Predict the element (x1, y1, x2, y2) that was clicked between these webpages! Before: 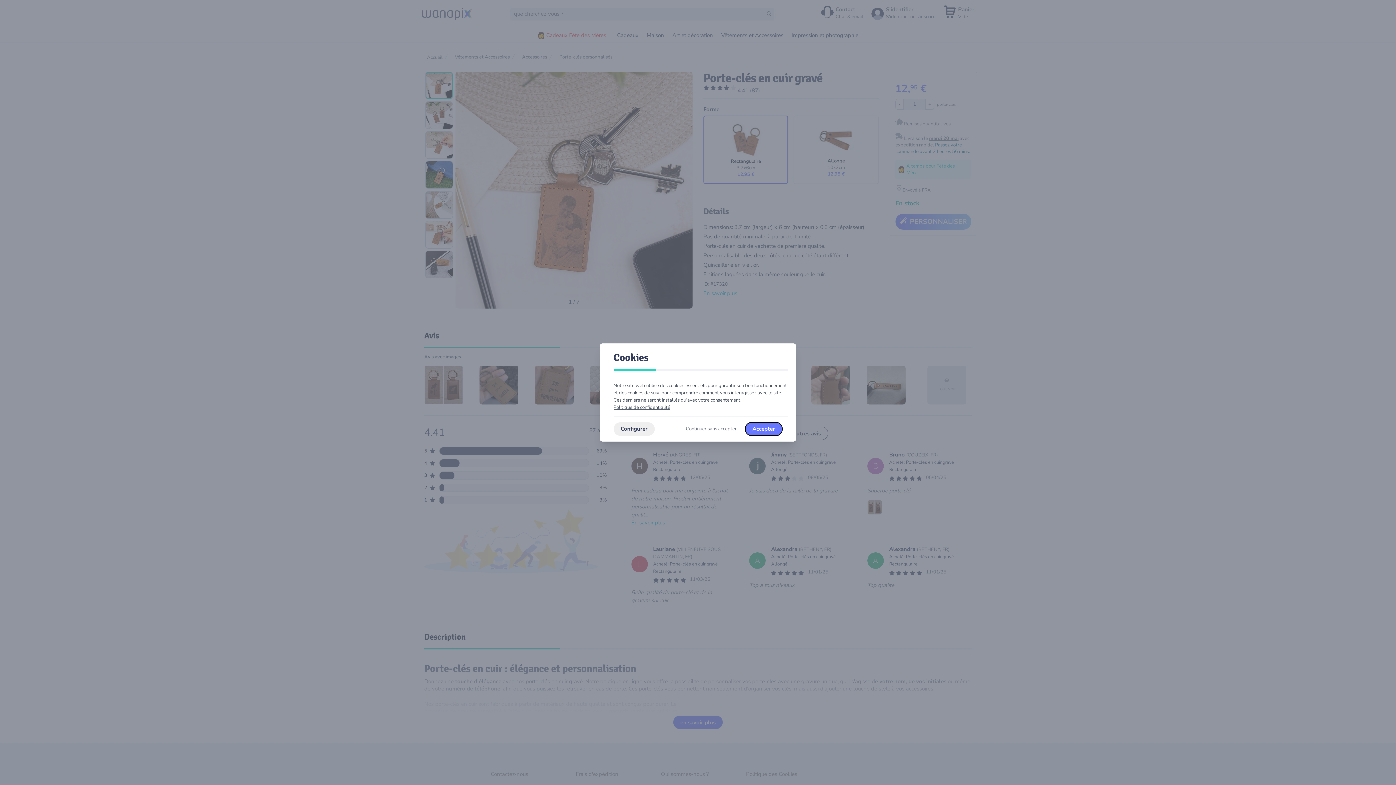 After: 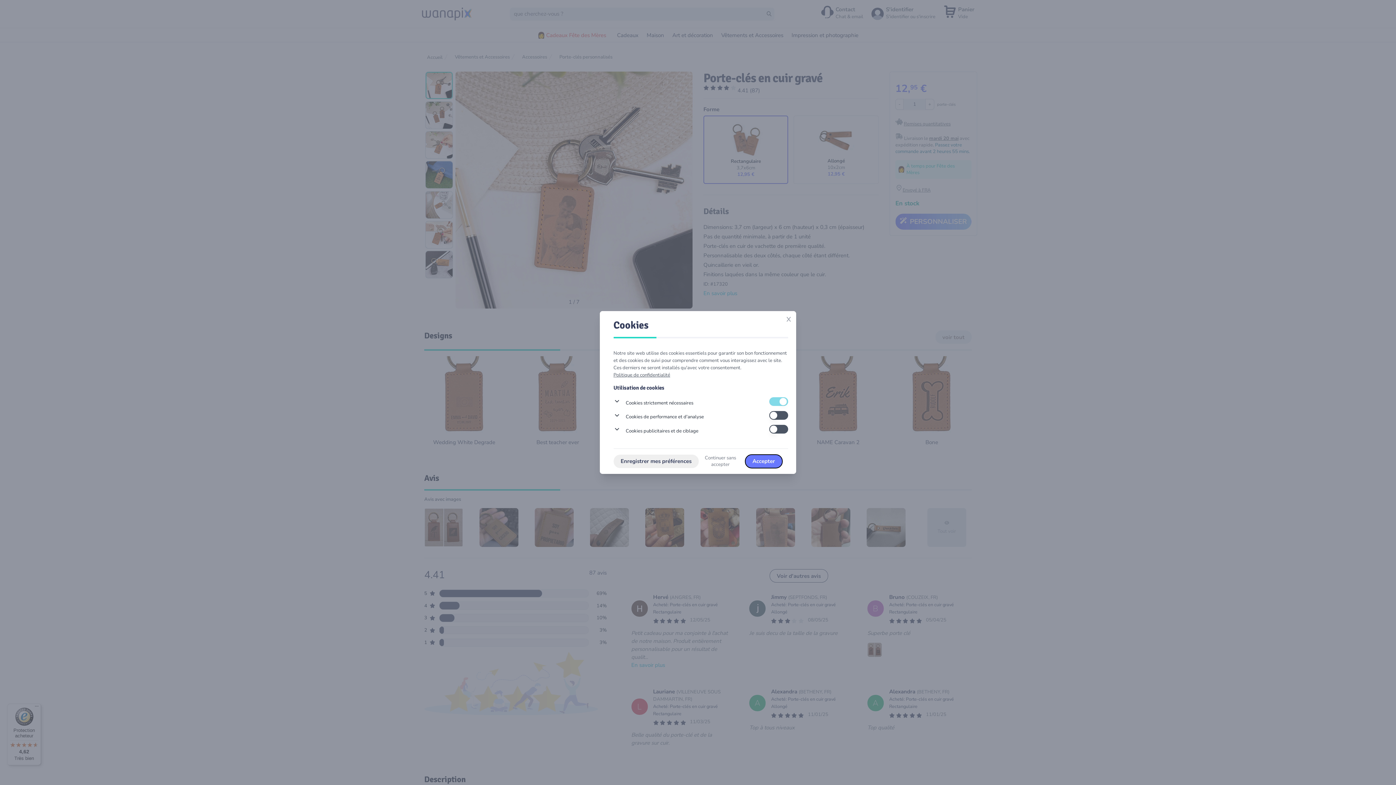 Action: label: Configurer bbox: (613, 422, 654, 435)